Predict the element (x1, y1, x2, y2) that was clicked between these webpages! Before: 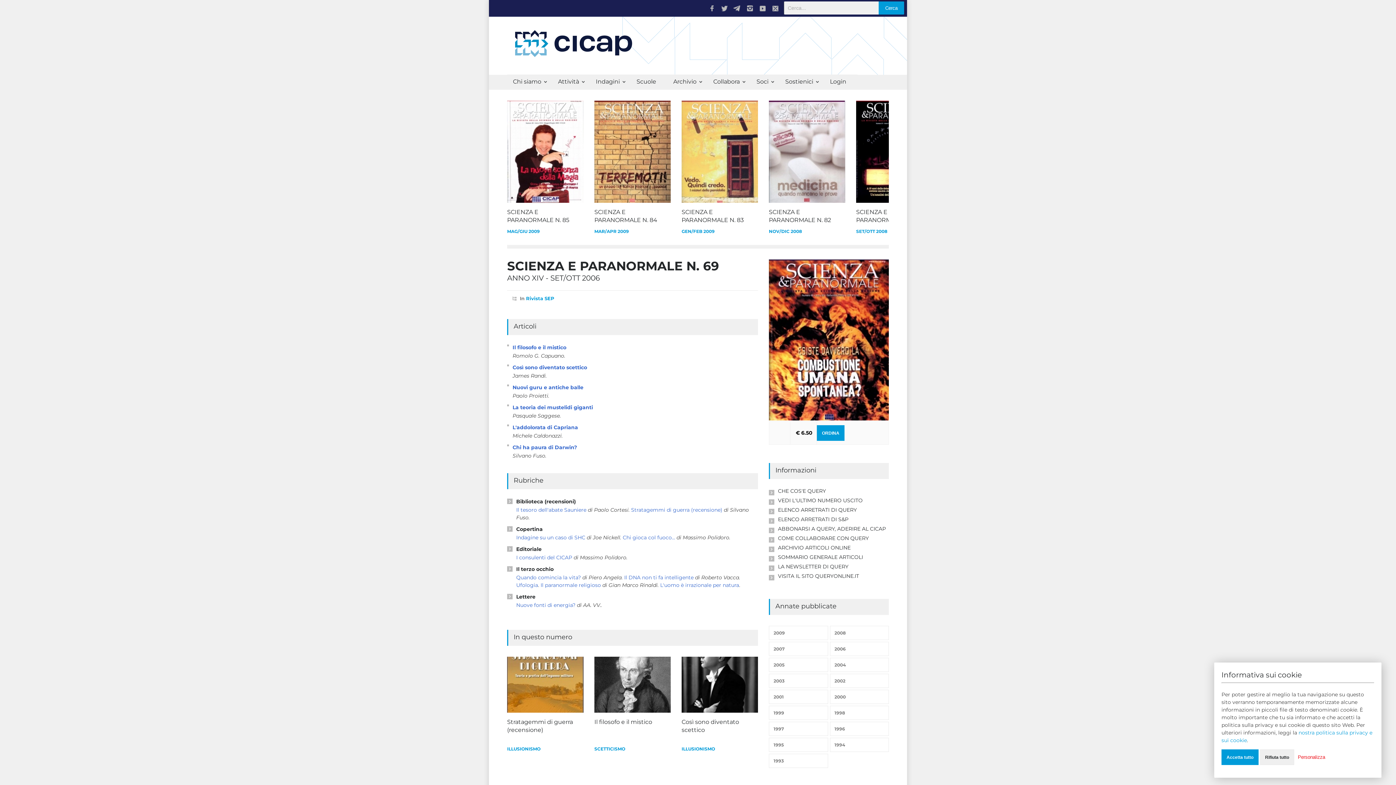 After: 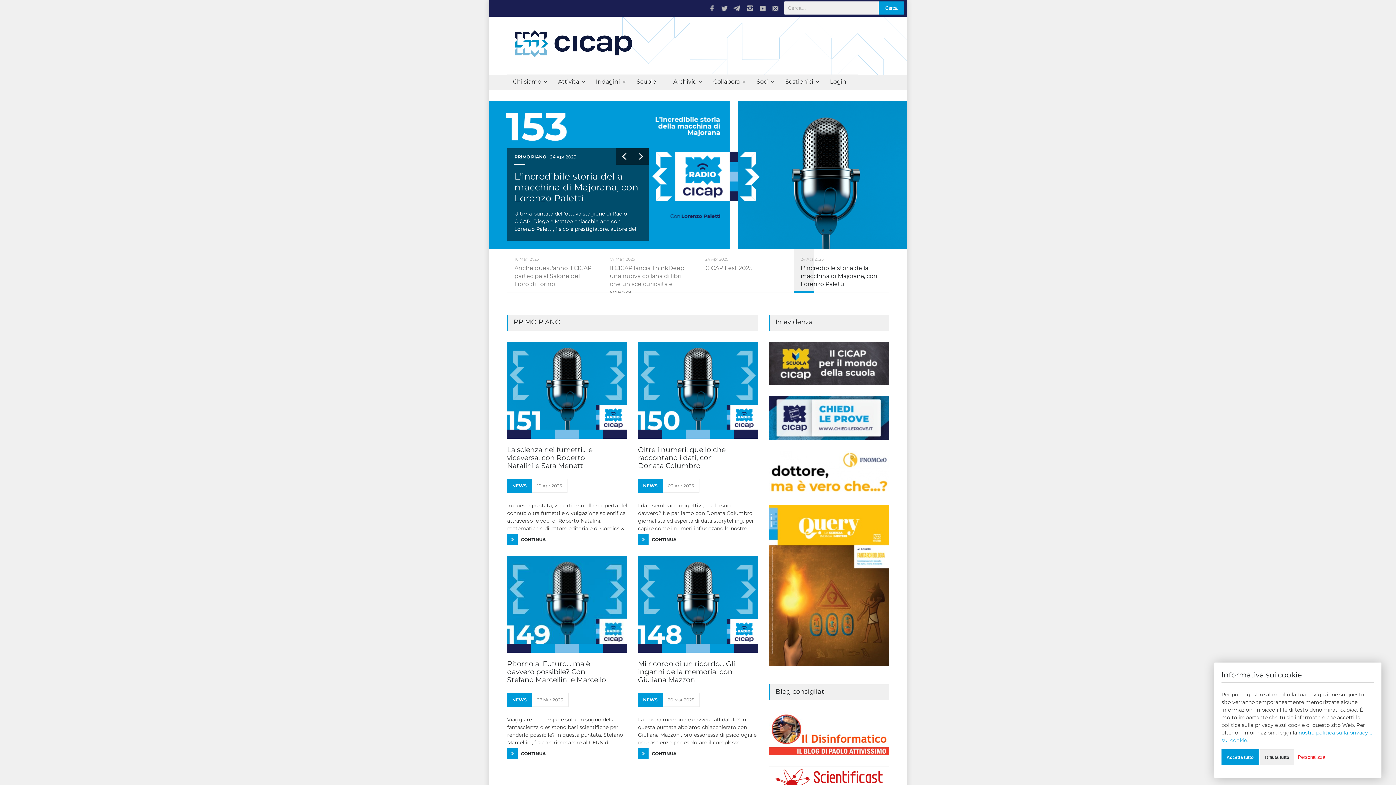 Action: bbox: (489, 16, 907, 74)